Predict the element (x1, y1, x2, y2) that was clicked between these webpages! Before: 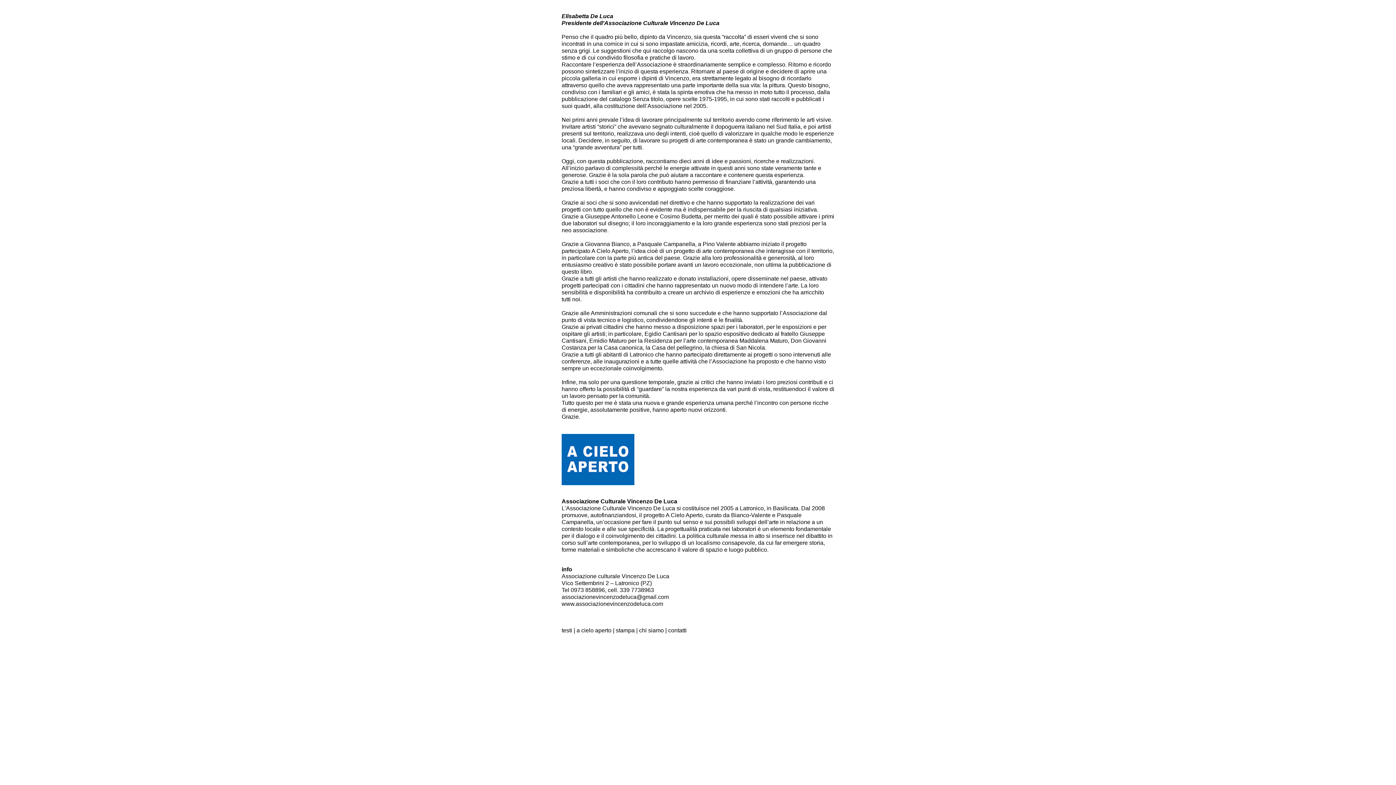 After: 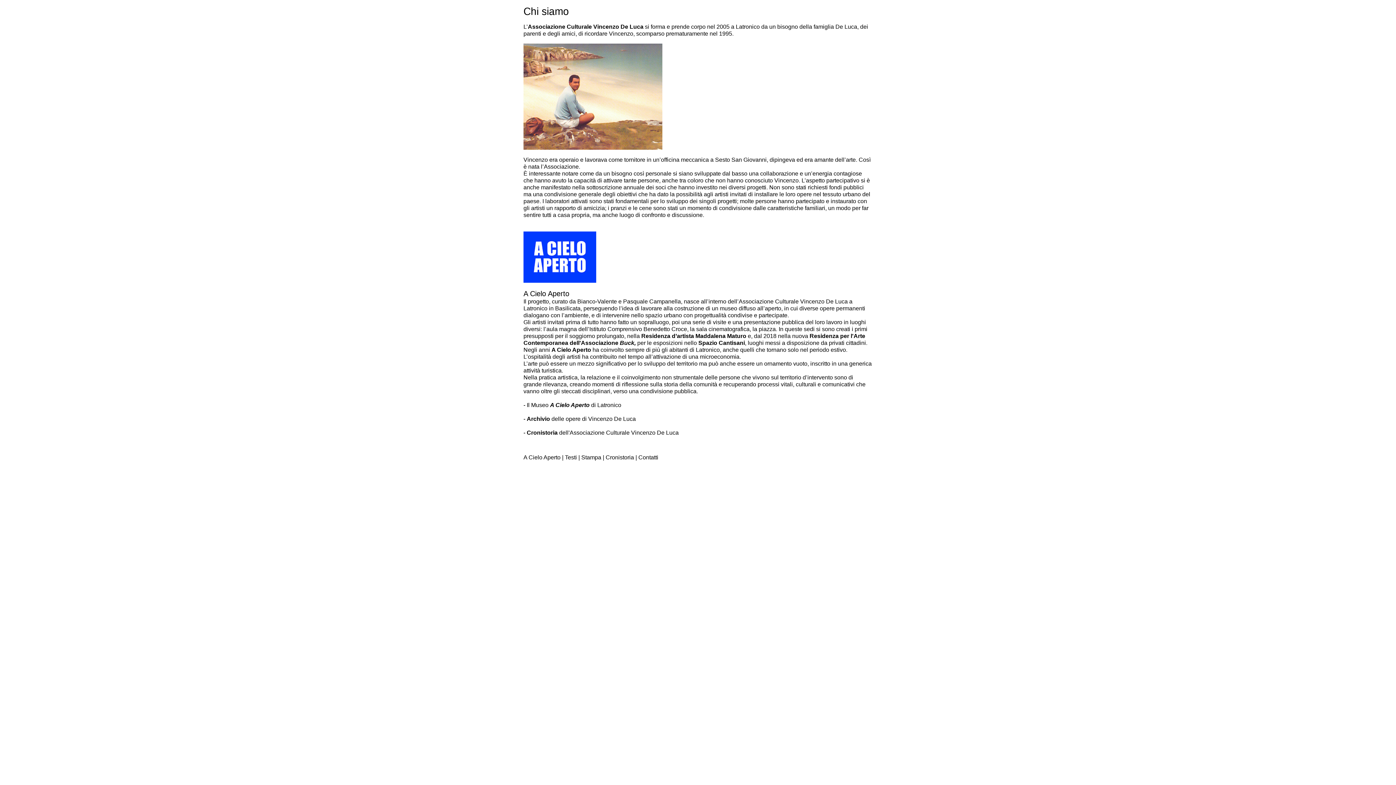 Action: label: chi siamo bbox: (639, 627, 664, 633)